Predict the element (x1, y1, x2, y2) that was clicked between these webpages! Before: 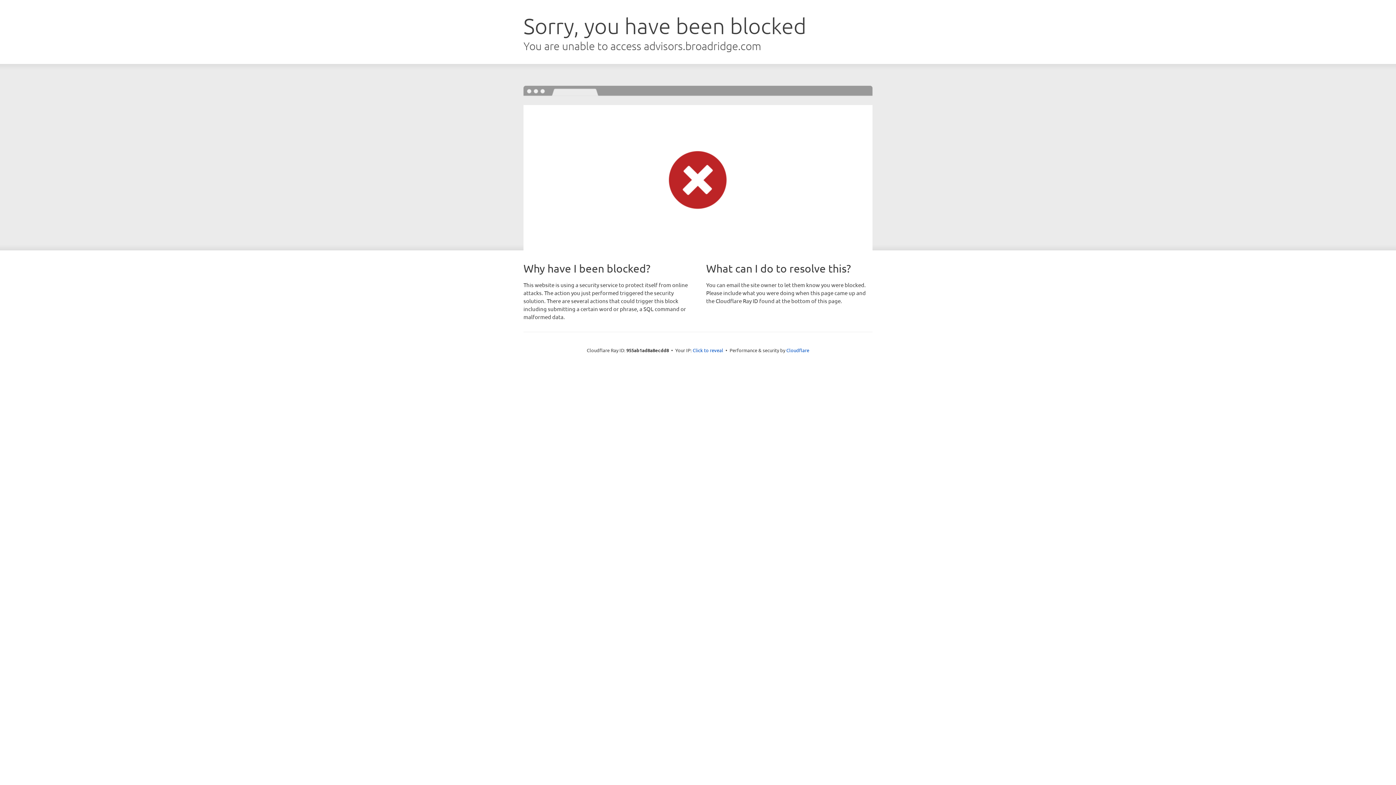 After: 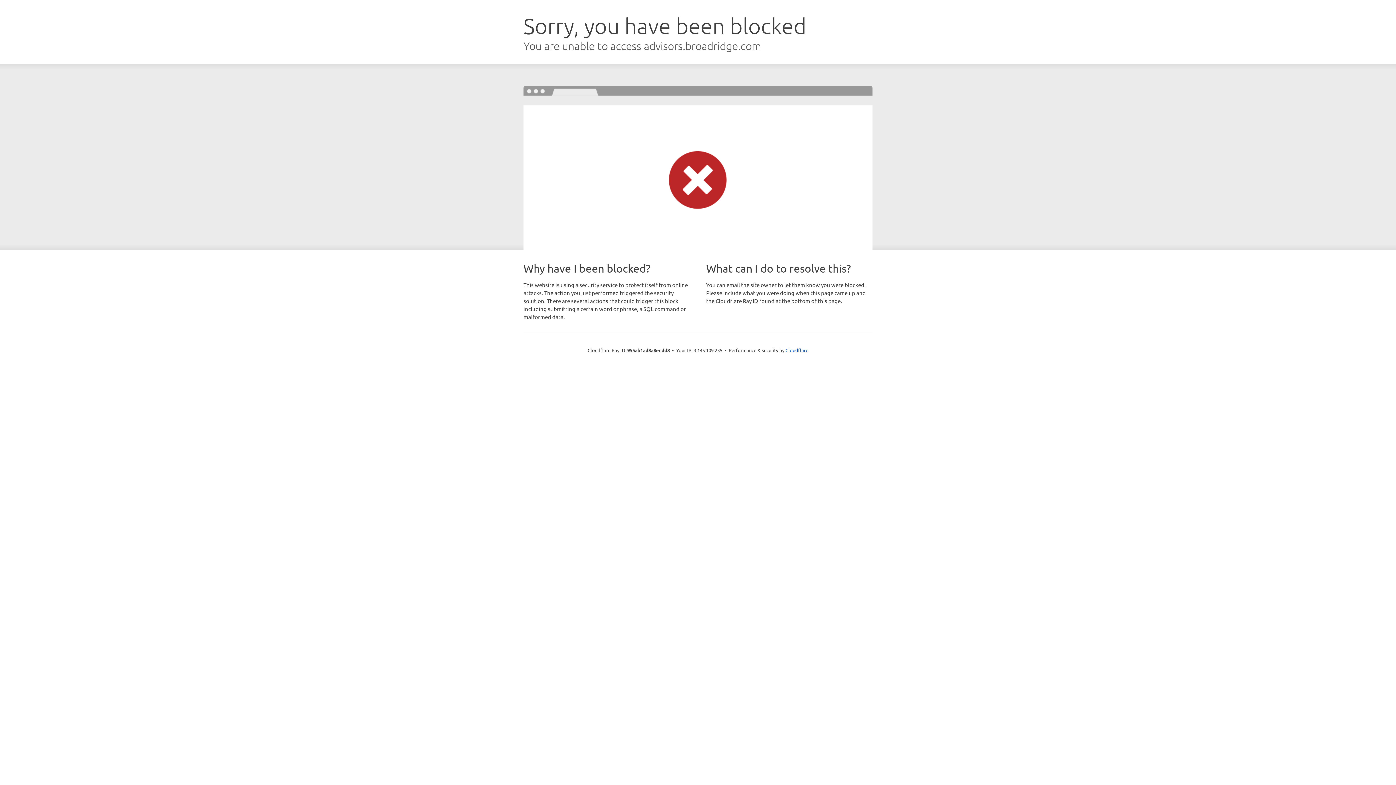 Action: bbox: (692, 346, 723, 353) label: Click to reveal